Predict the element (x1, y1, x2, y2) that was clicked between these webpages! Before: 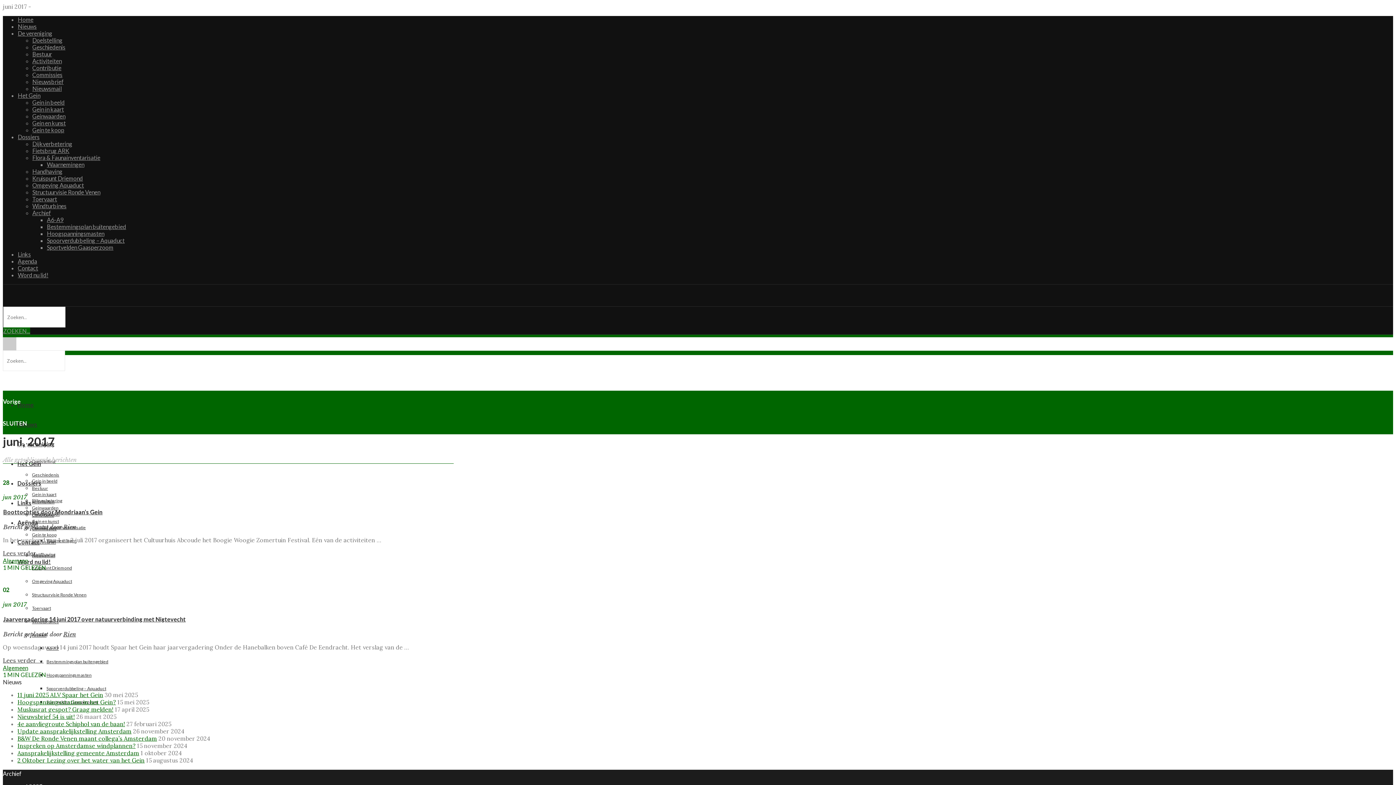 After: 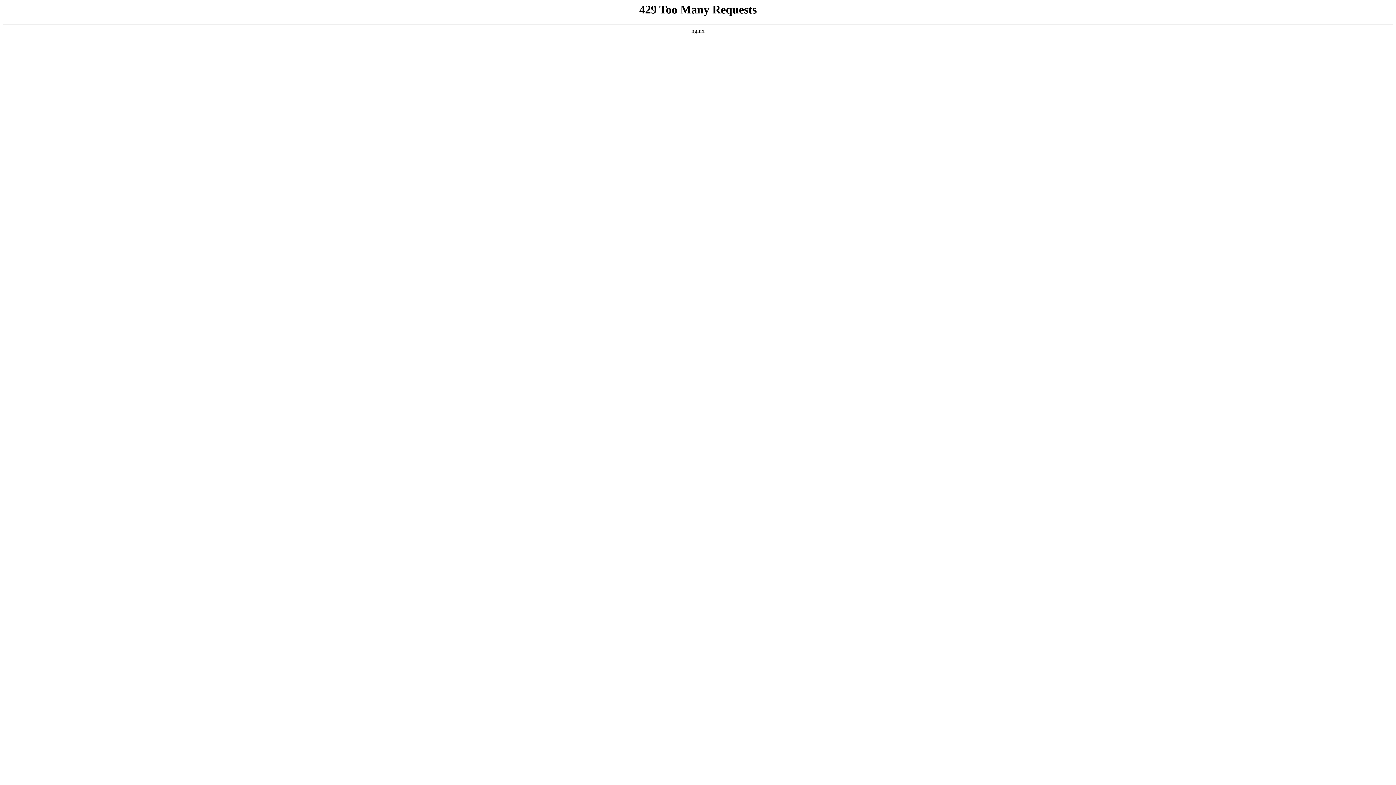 Action: bbox: (3, 508, 102, 515) label: Boottochtjes door Mondriaan’s Gein